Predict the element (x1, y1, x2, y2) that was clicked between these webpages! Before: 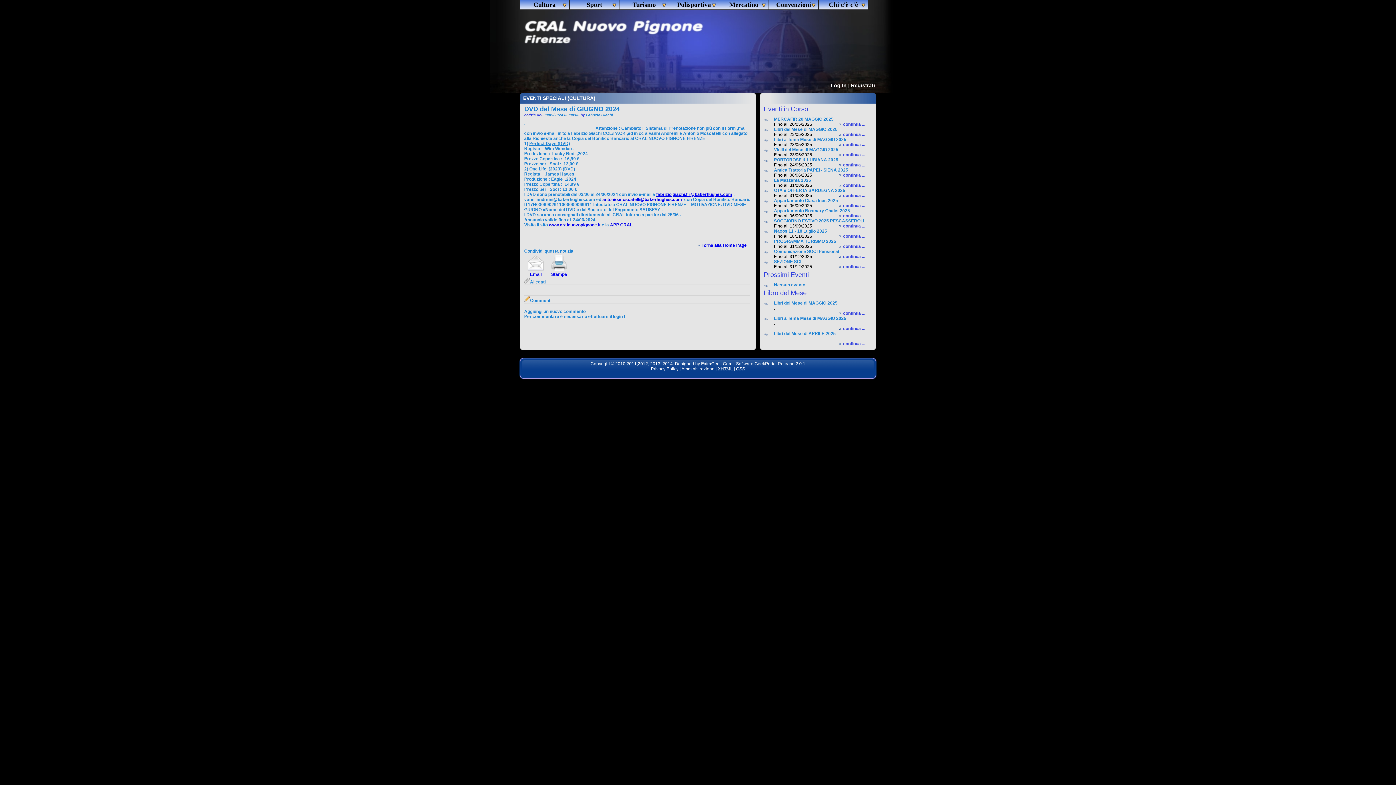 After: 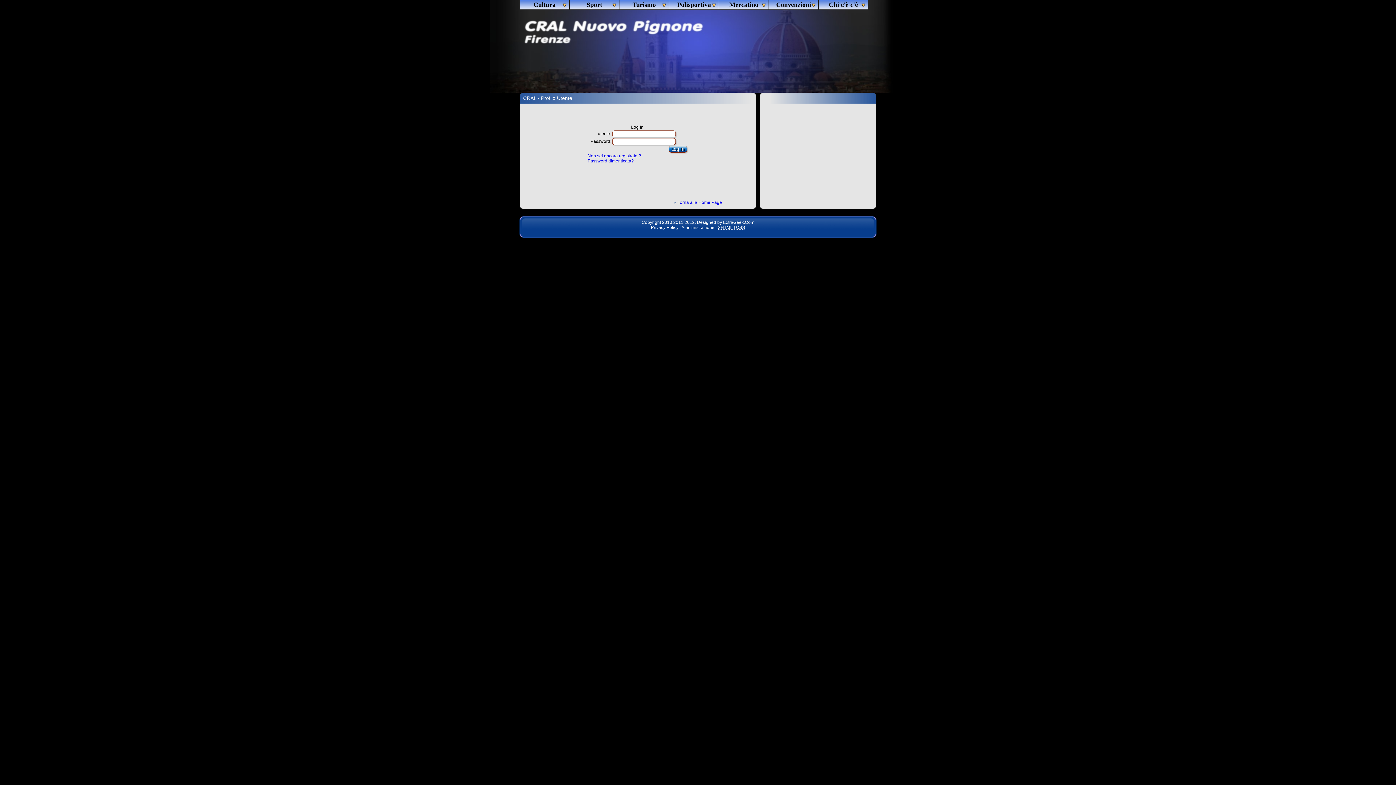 Action: bbox: (830, 82, 846, 88) label: Log In